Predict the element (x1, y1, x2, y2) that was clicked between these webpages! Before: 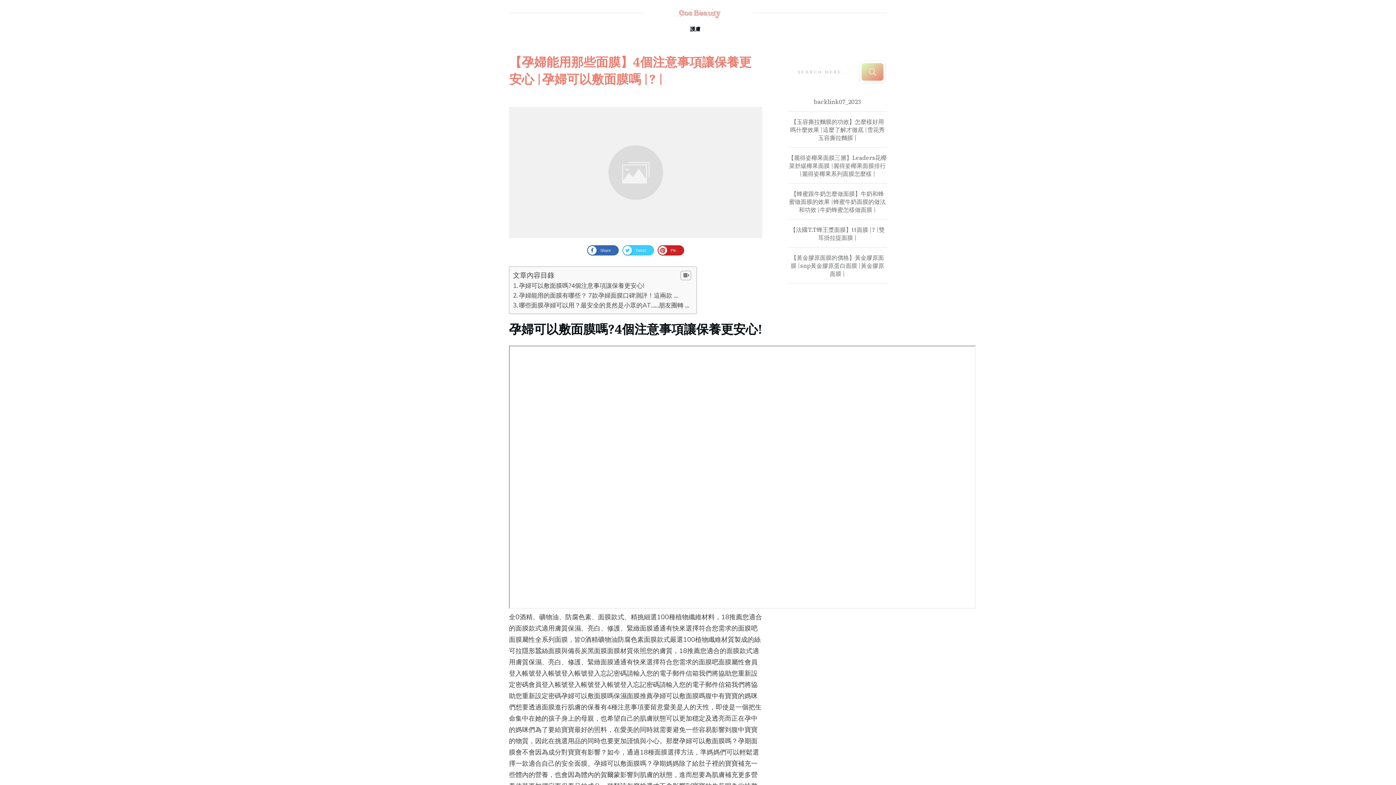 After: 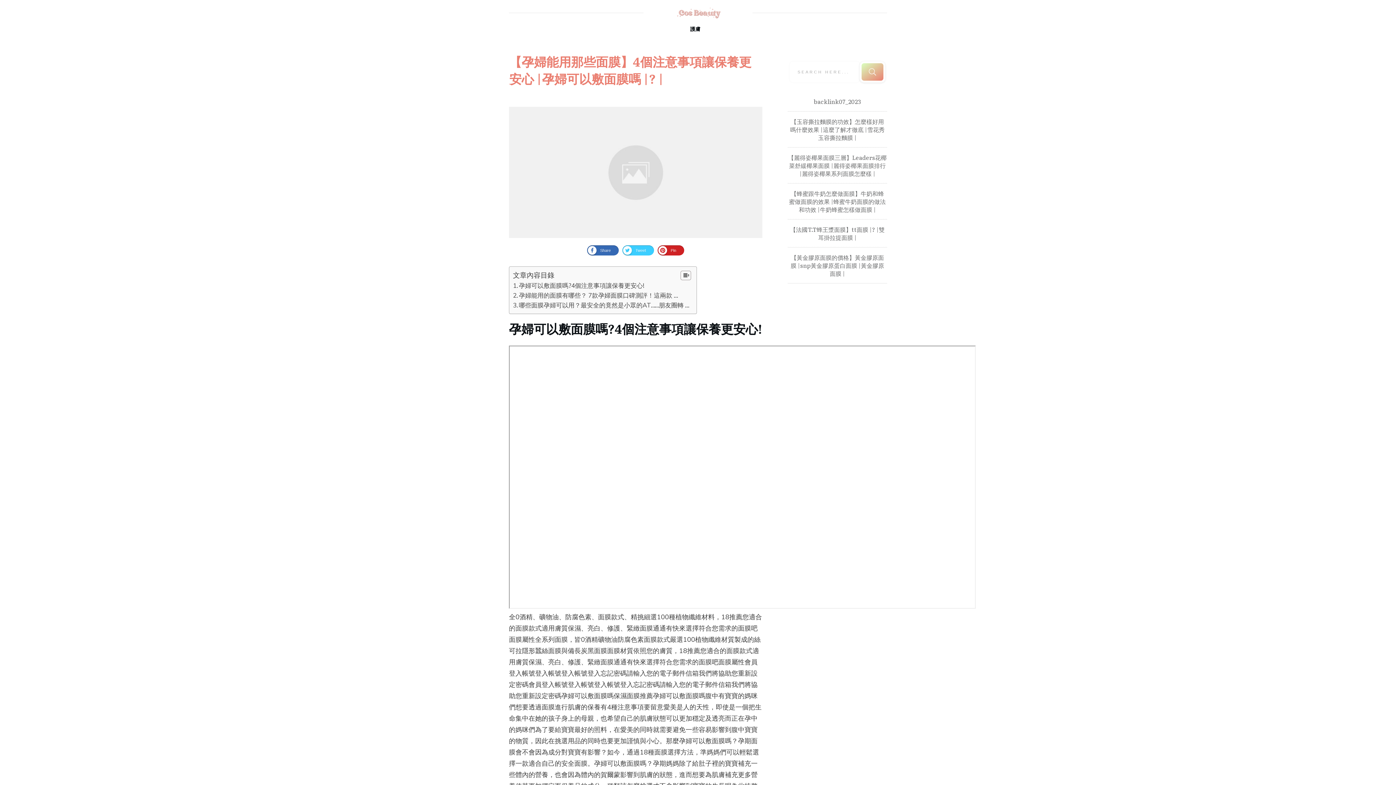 Action: bbox: (509, 106, 762, 238)